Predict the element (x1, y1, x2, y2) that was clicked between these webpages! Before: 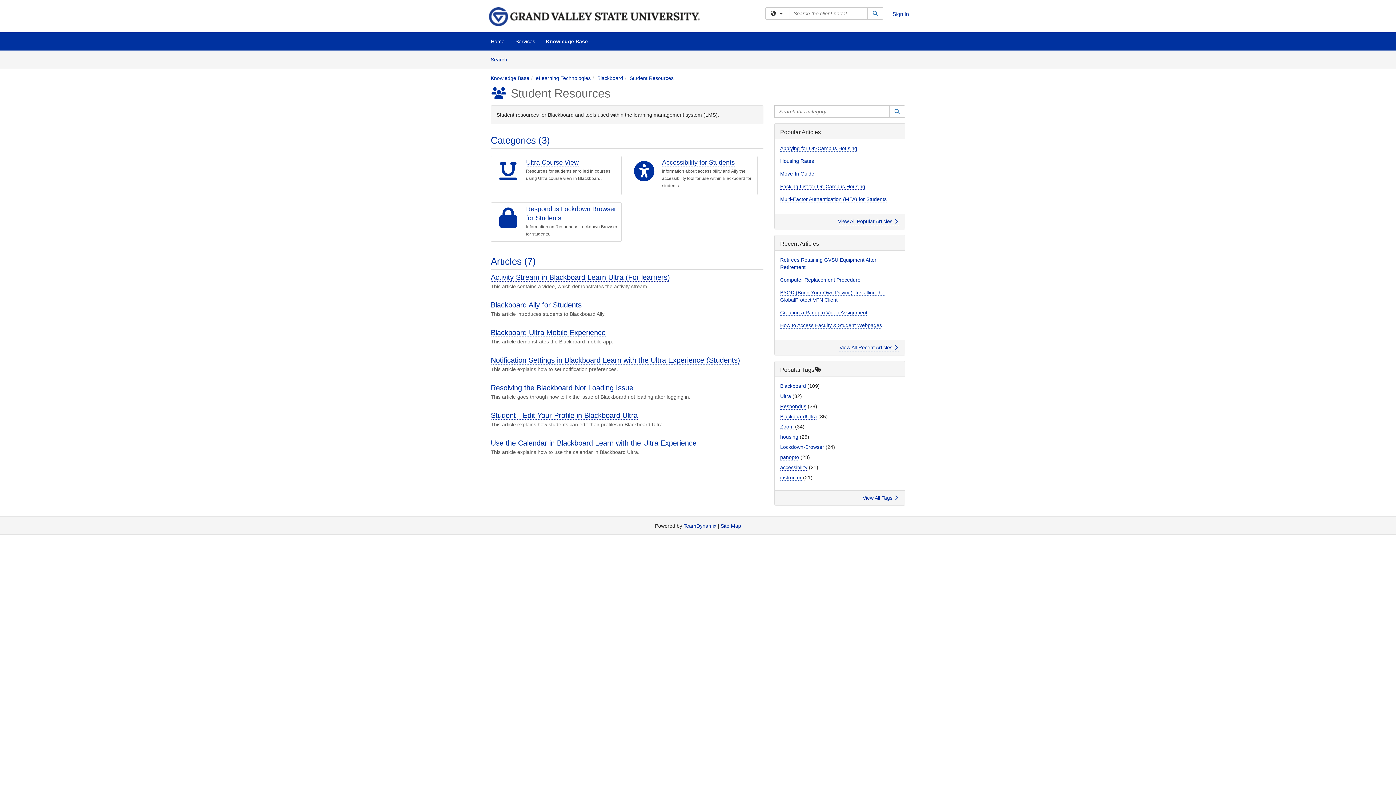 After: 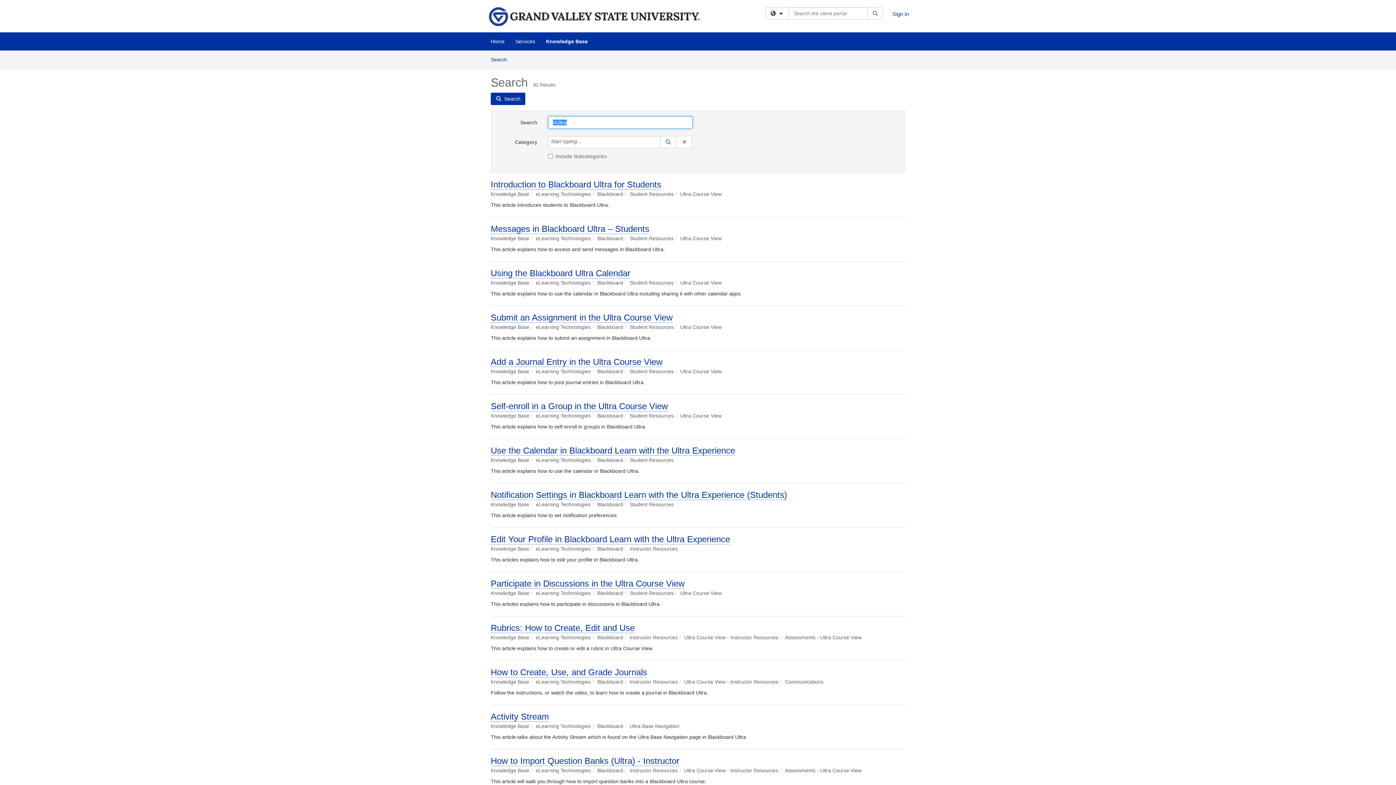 Action: label: Ultra bbox: (780, 393, 791, 399)